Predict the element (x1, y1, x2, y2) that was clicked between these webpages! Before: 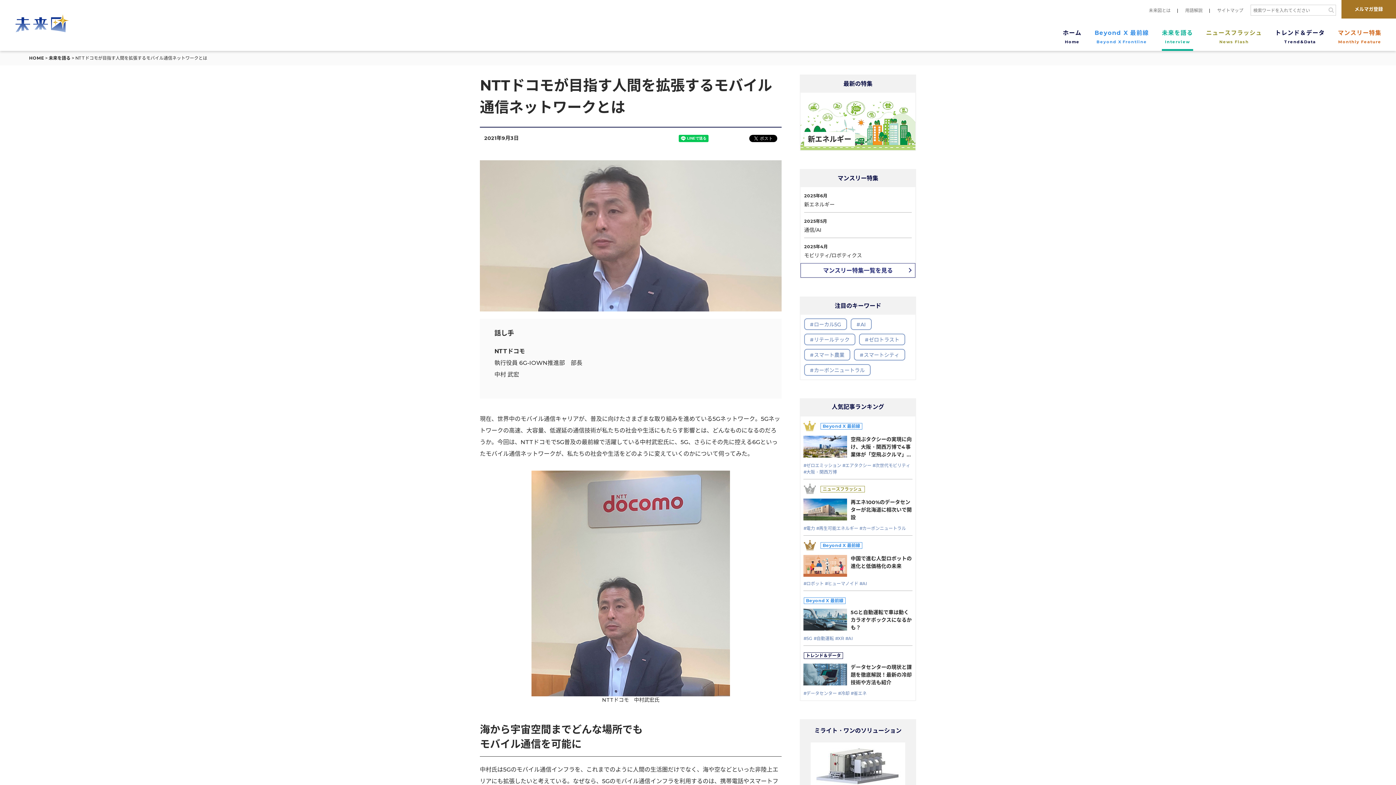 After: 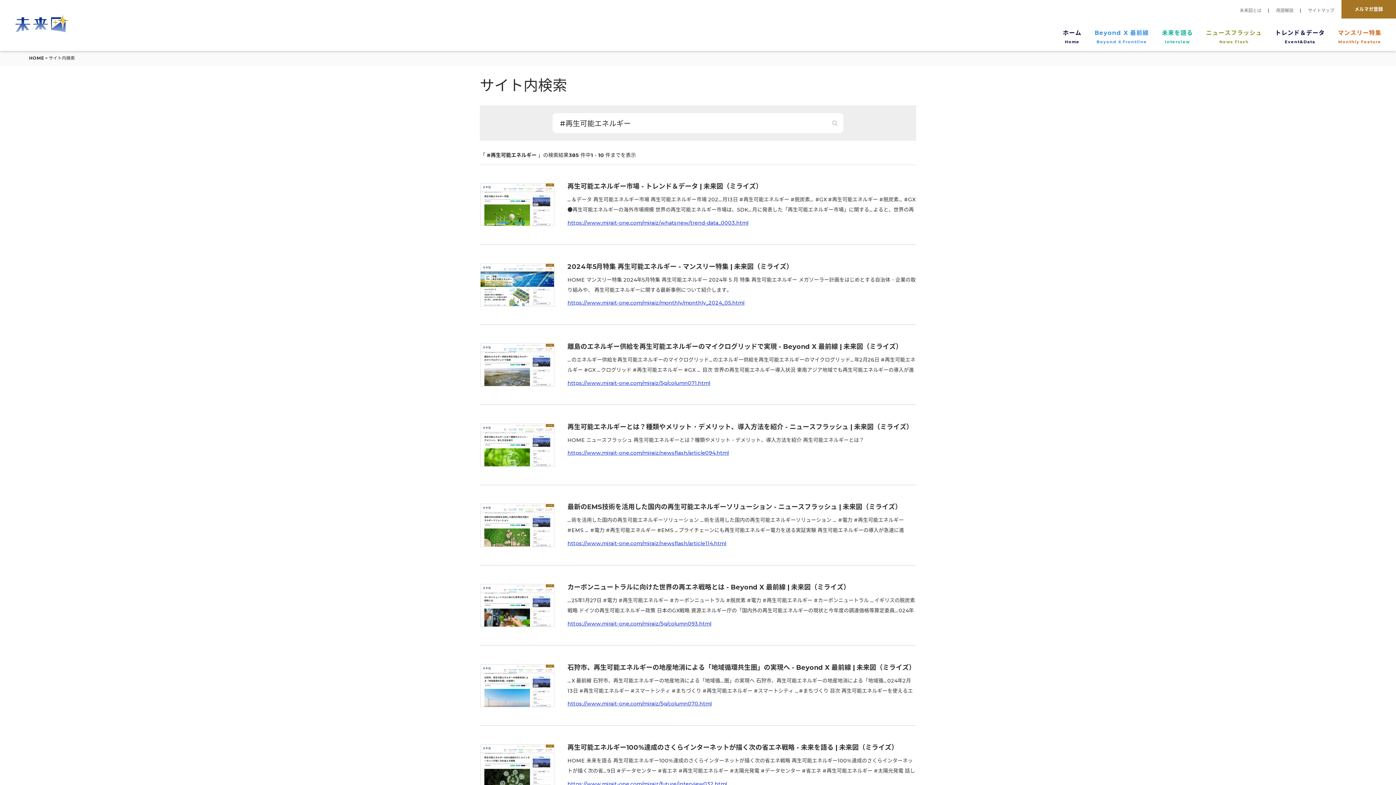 Action: label: #再生可能エネルギー bbox: (816, 525, 858, 532)